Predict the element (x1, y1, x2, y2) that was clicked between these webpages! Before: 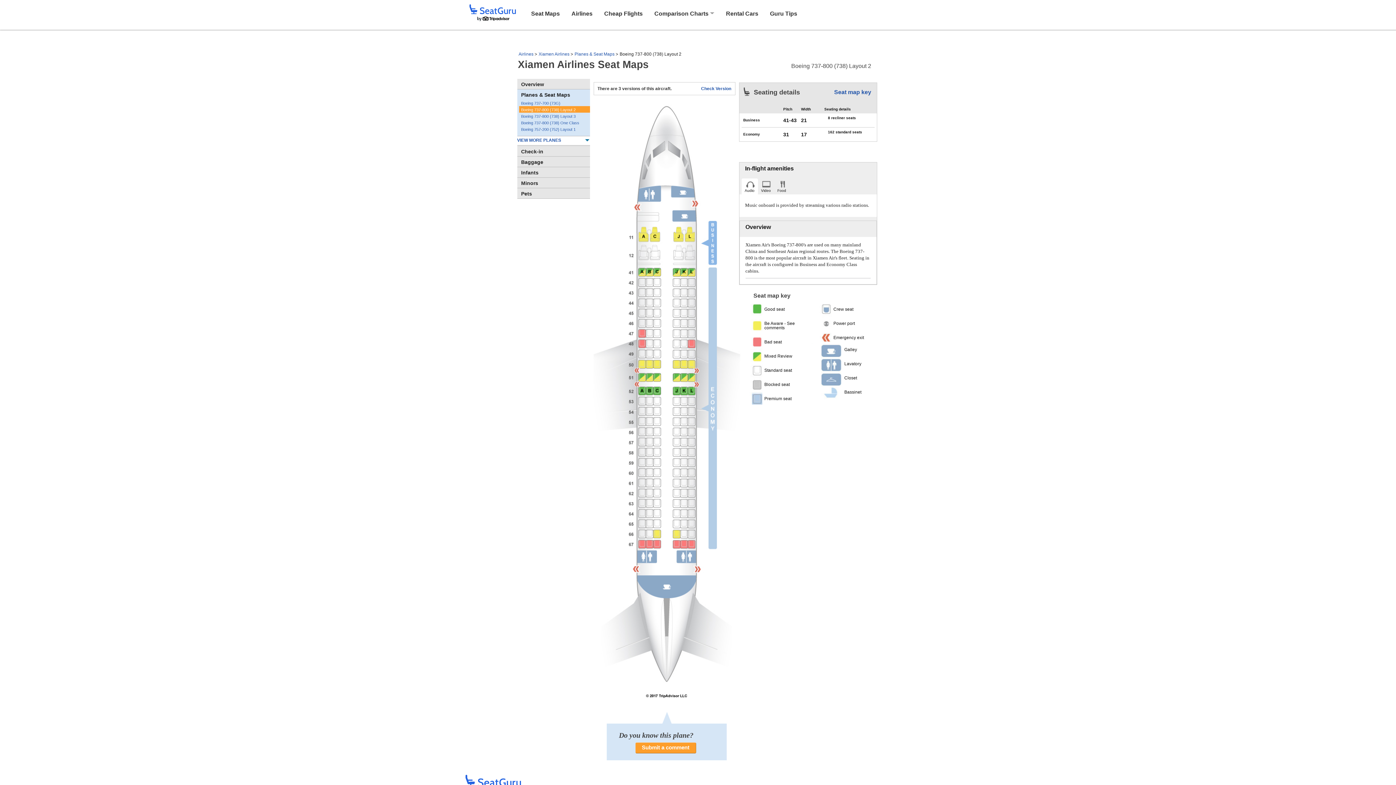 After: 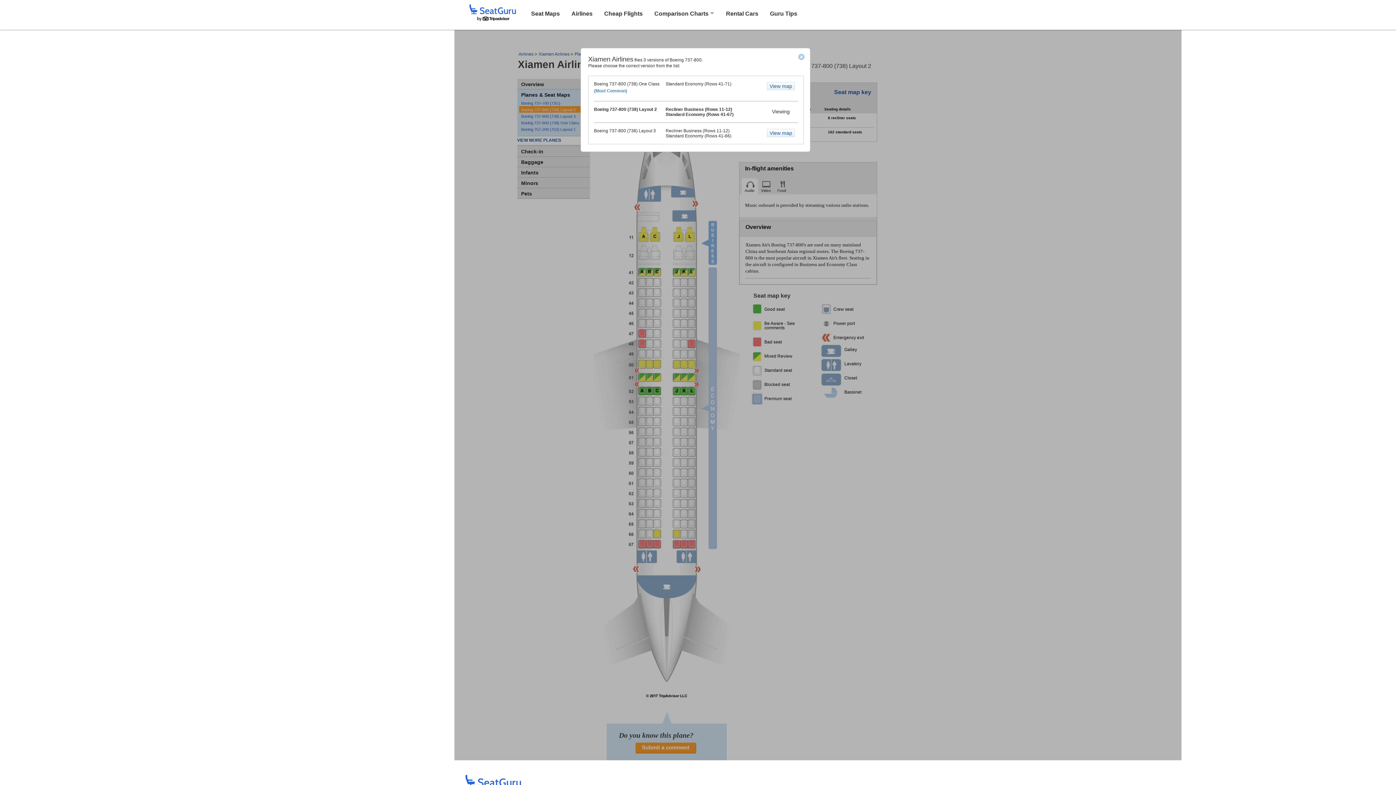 Action: label: Check Version bbox: (701, 86, 731, 91)